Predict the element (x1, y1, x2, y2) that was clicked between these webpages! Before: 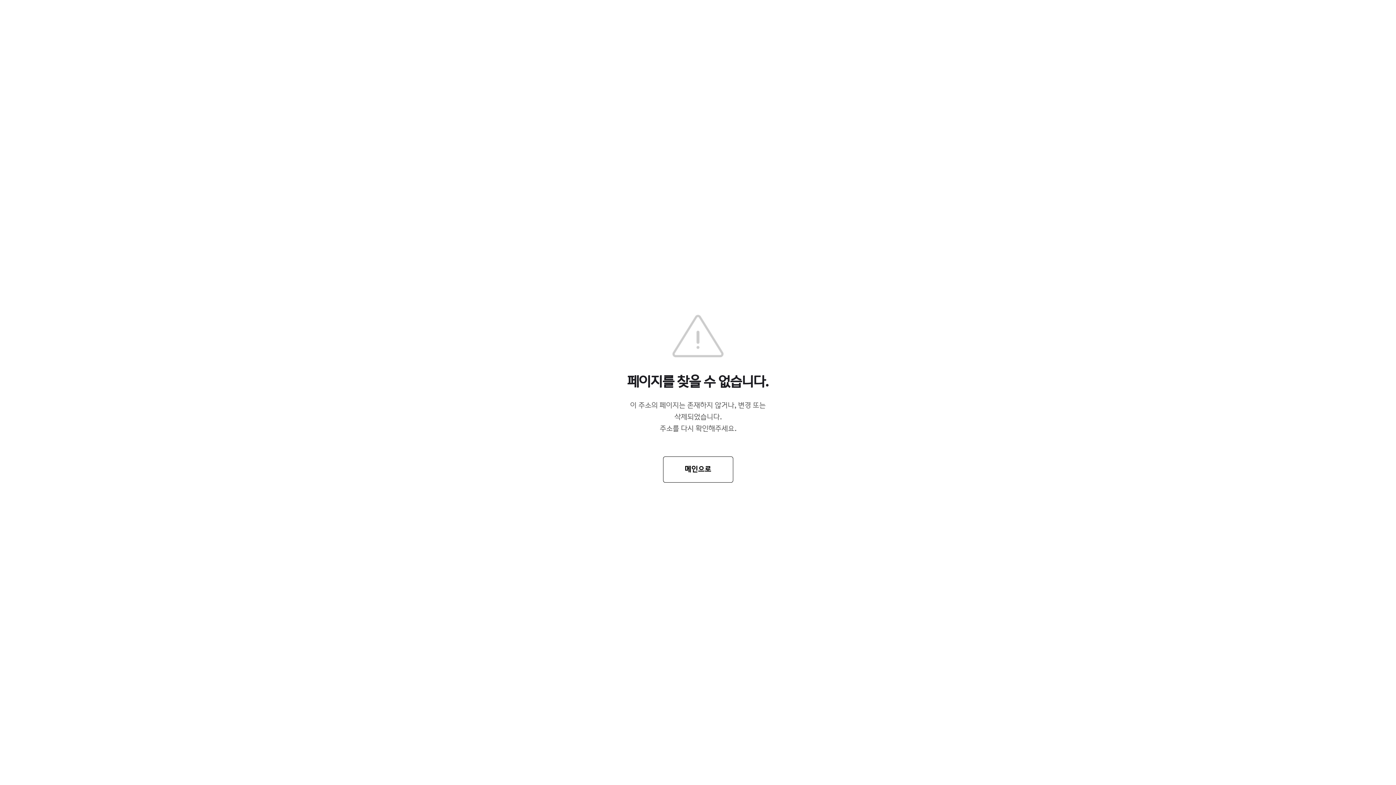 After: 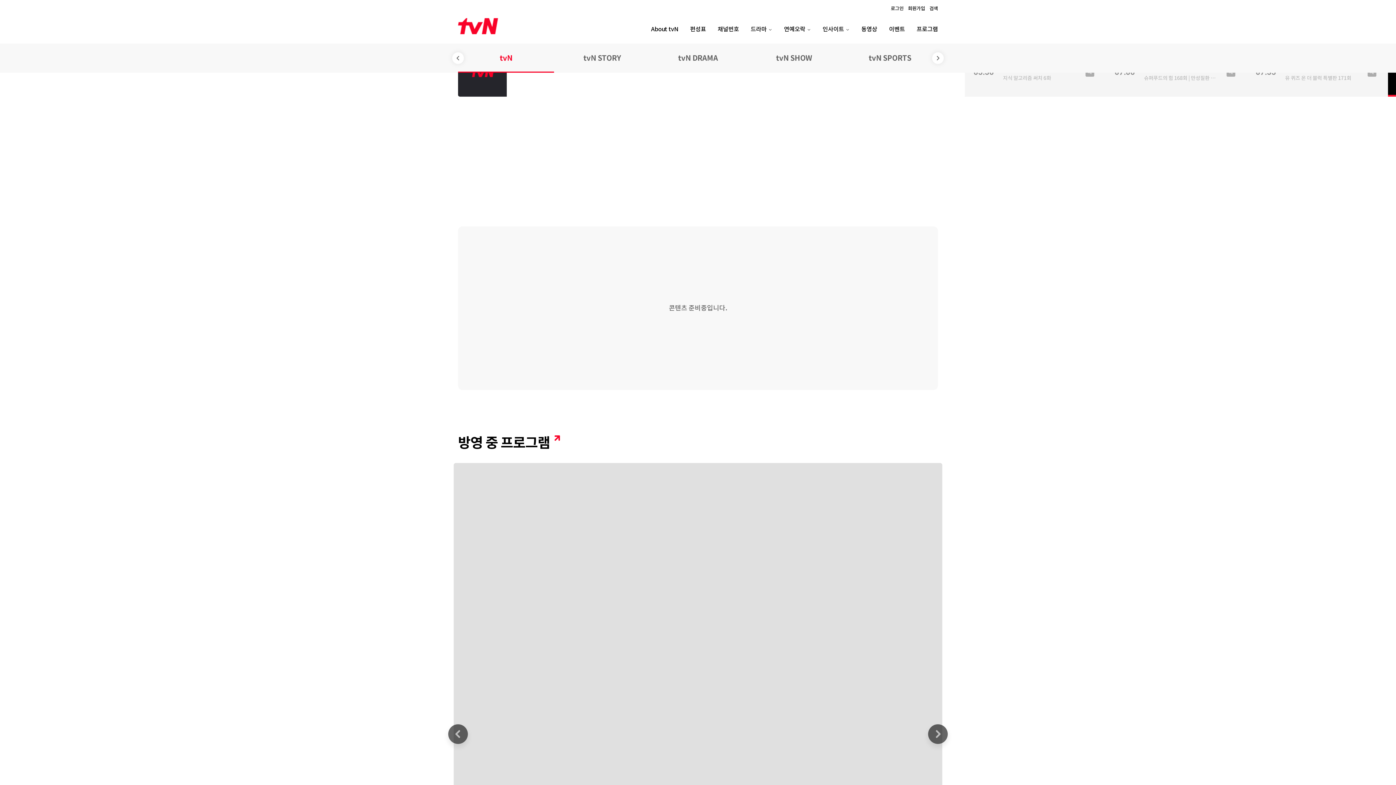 Action: label: 메인으로 bbox: (663, 456, 733, 482)